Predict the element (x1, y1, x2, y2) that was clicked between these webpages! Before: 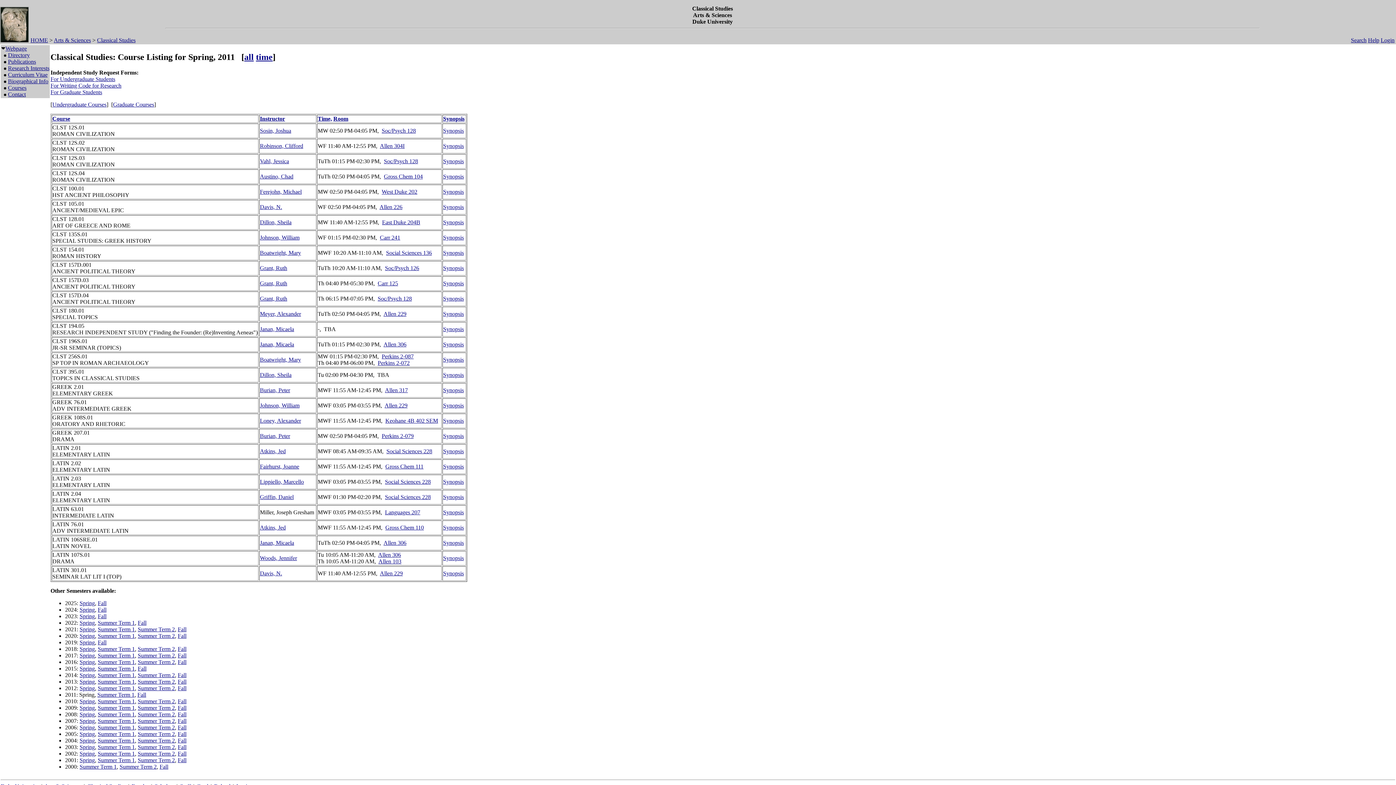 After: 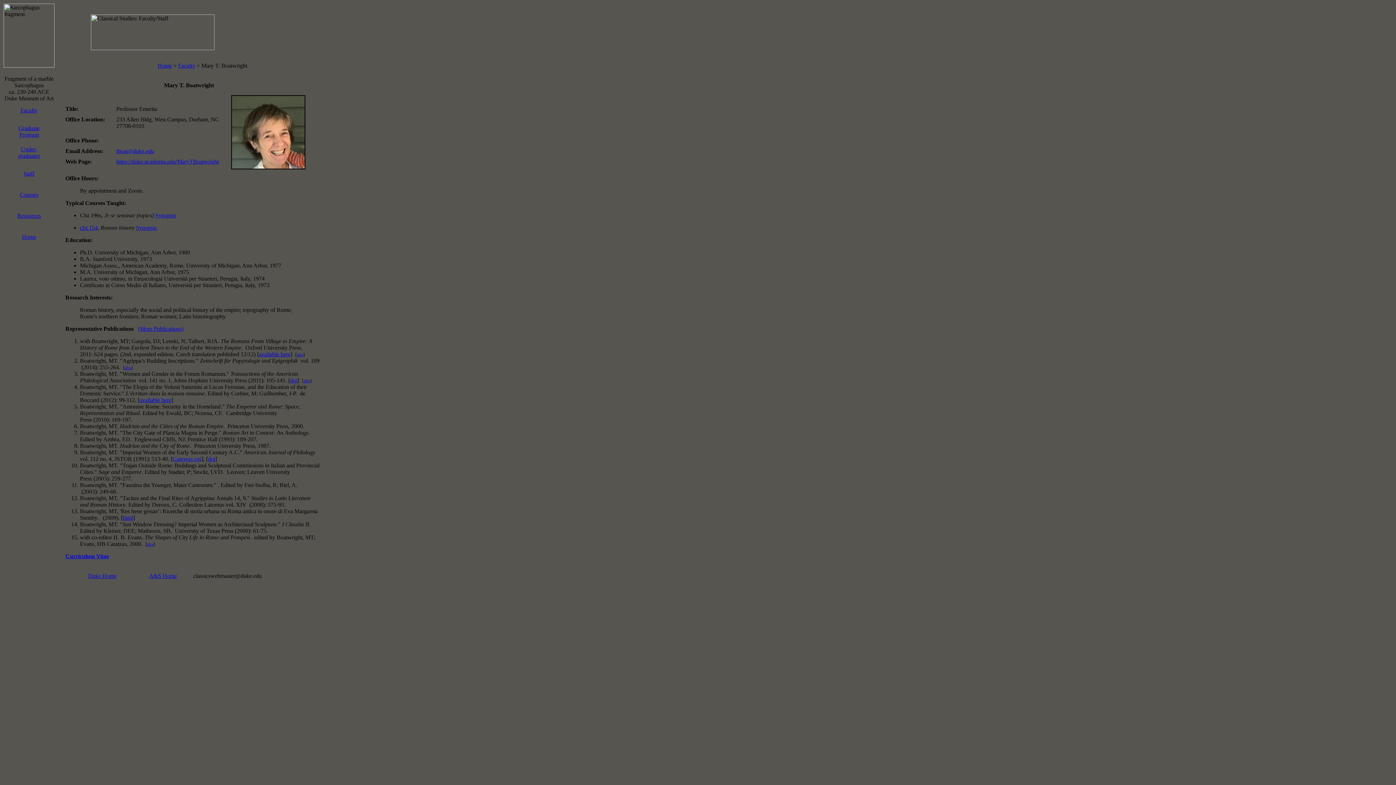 Action: bbox: (260, 356, 301, 362) label: Boatwright, Mary